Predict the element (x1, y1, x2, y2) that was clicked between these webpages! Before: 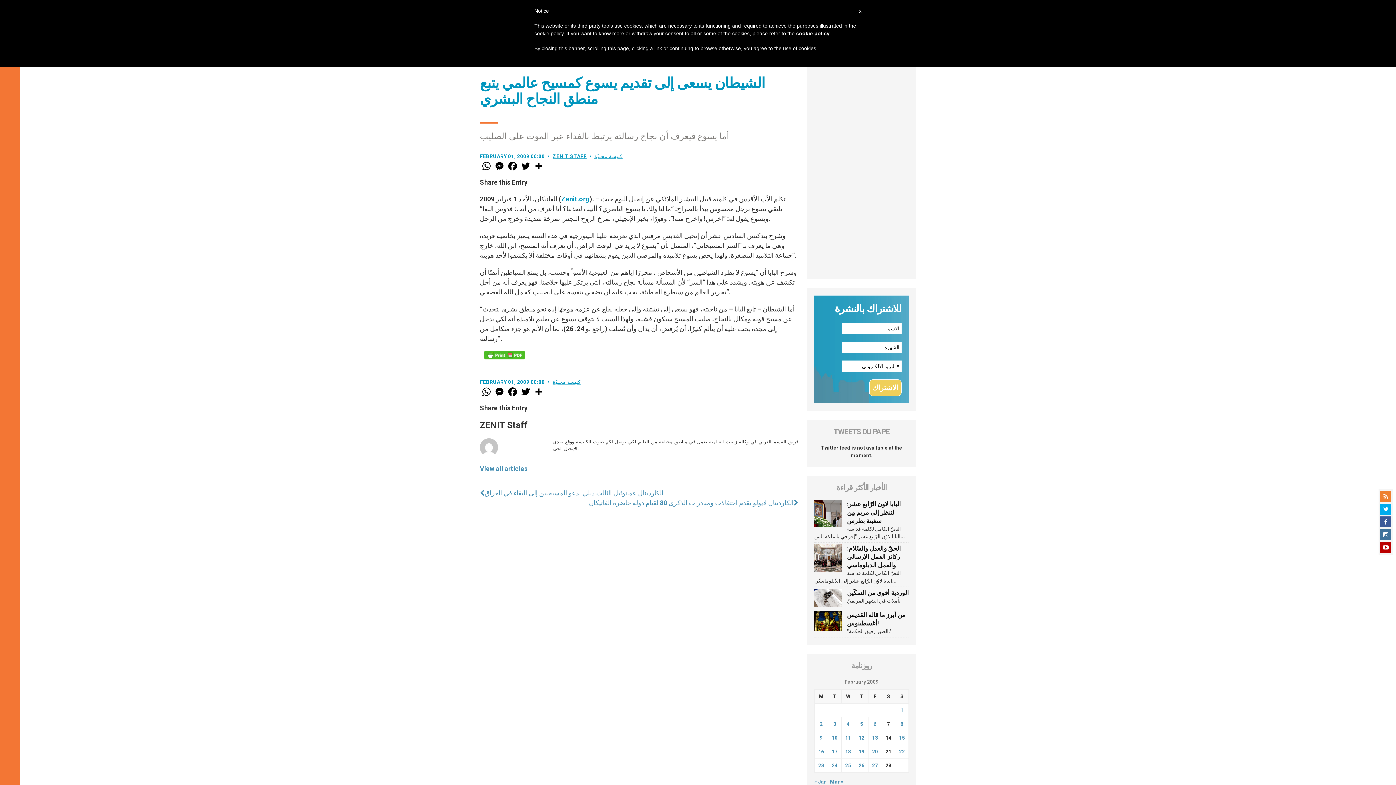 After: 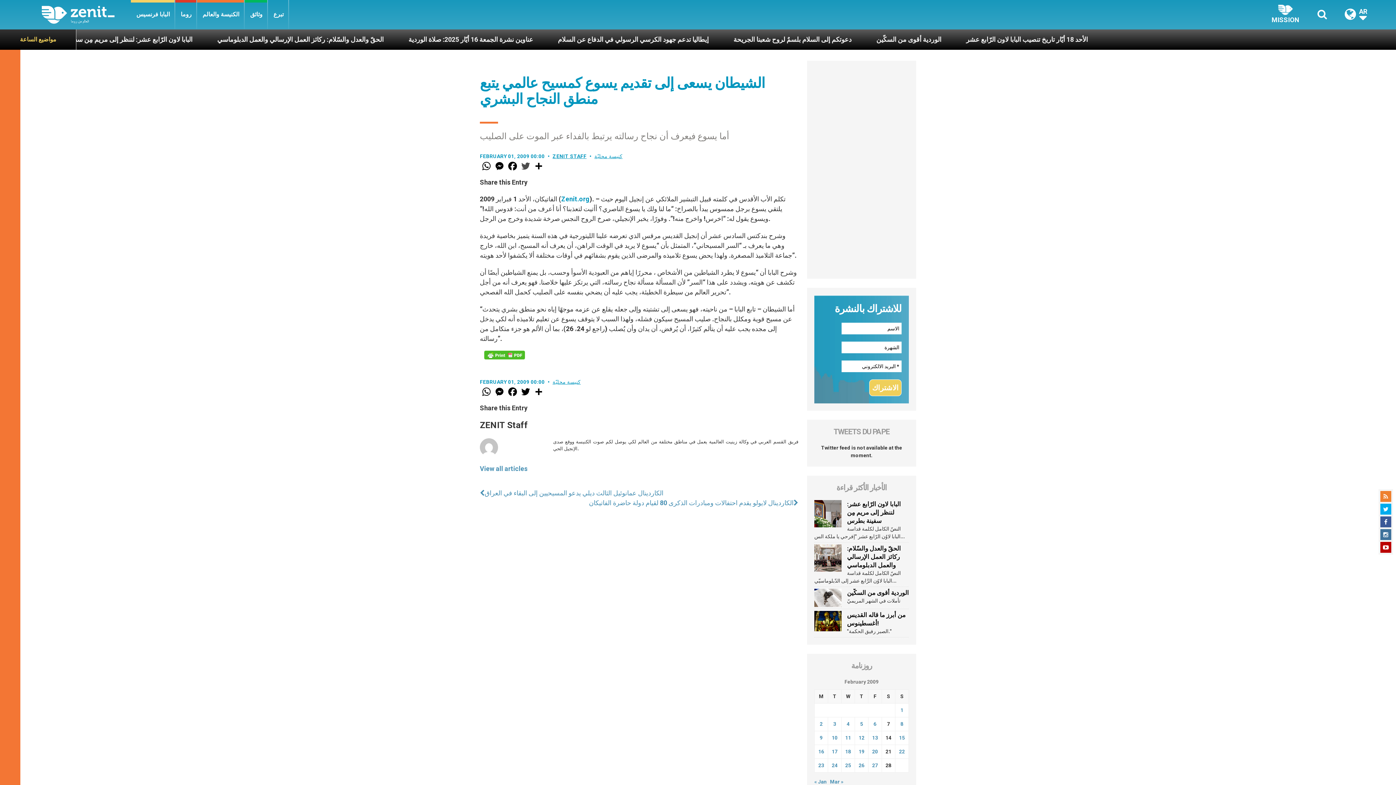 Action: bbox: (519, 160, 532, 171) label: Twitter